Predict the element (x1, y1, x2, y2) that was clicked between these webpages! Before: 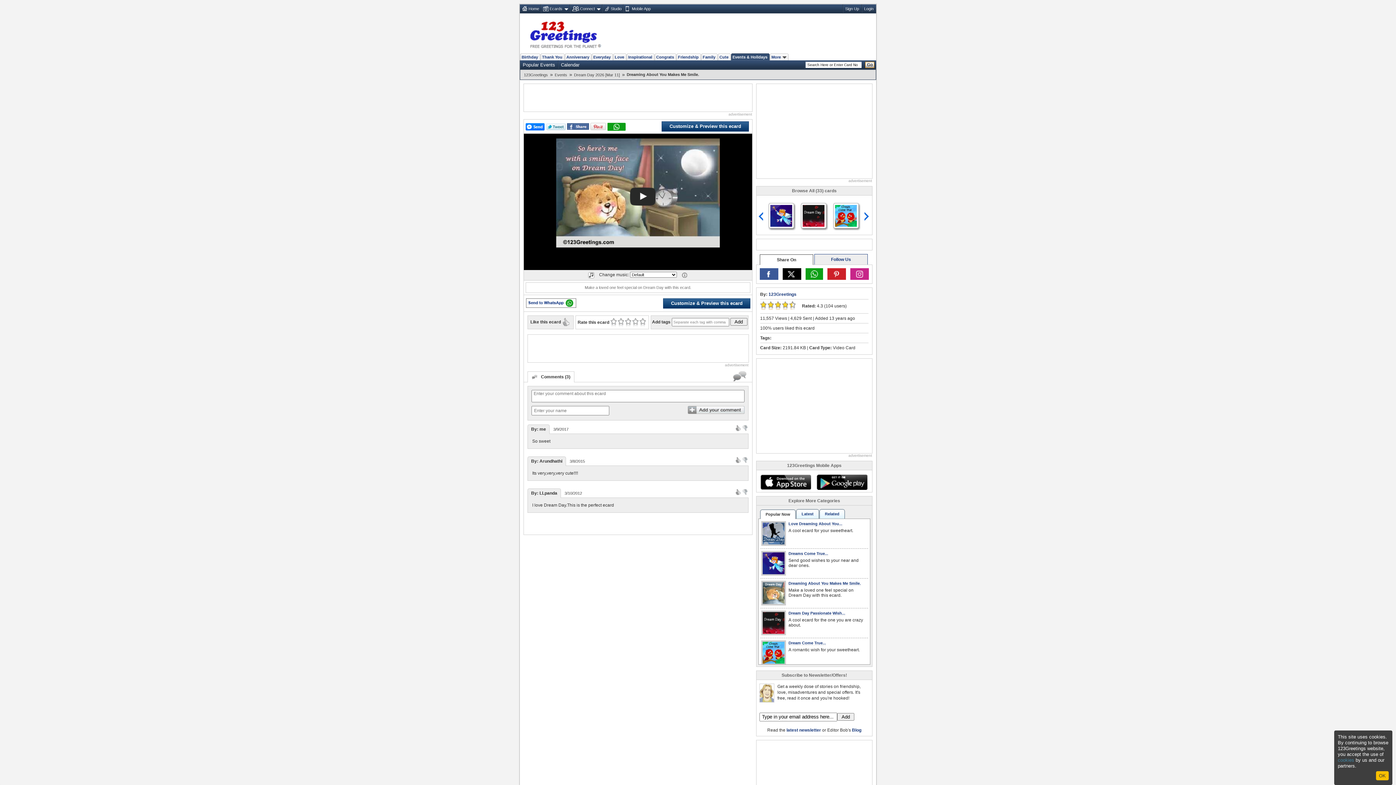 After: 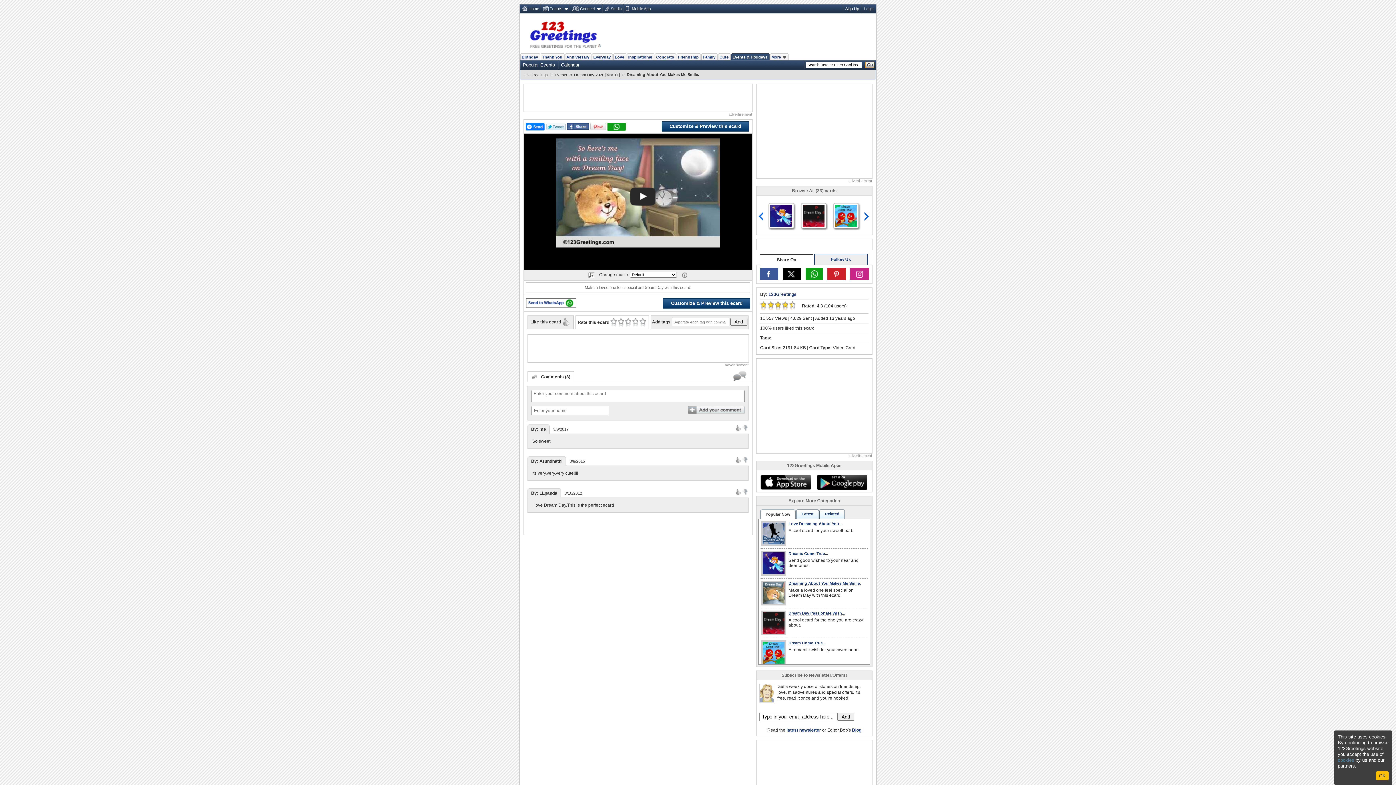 Action: bbox: (782, 268, 801, 279)